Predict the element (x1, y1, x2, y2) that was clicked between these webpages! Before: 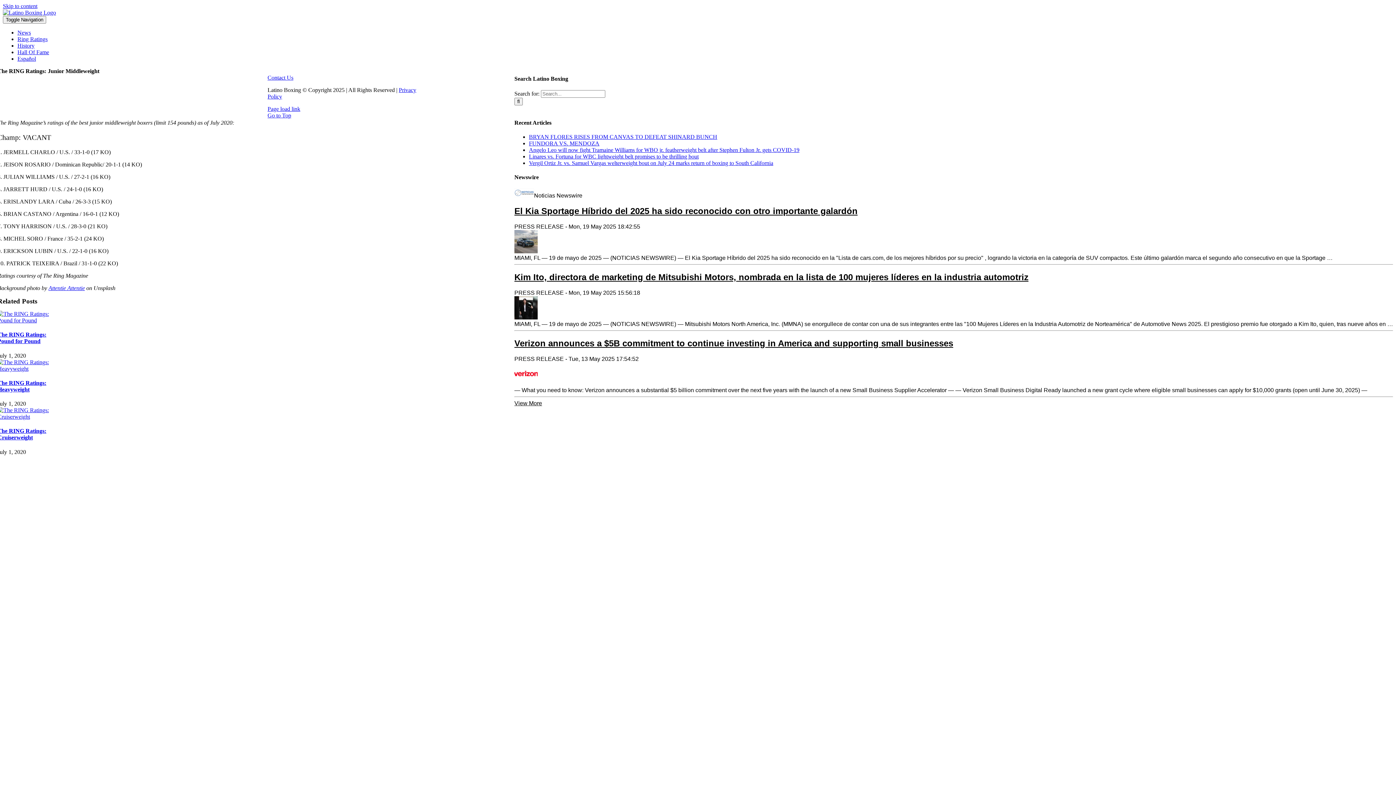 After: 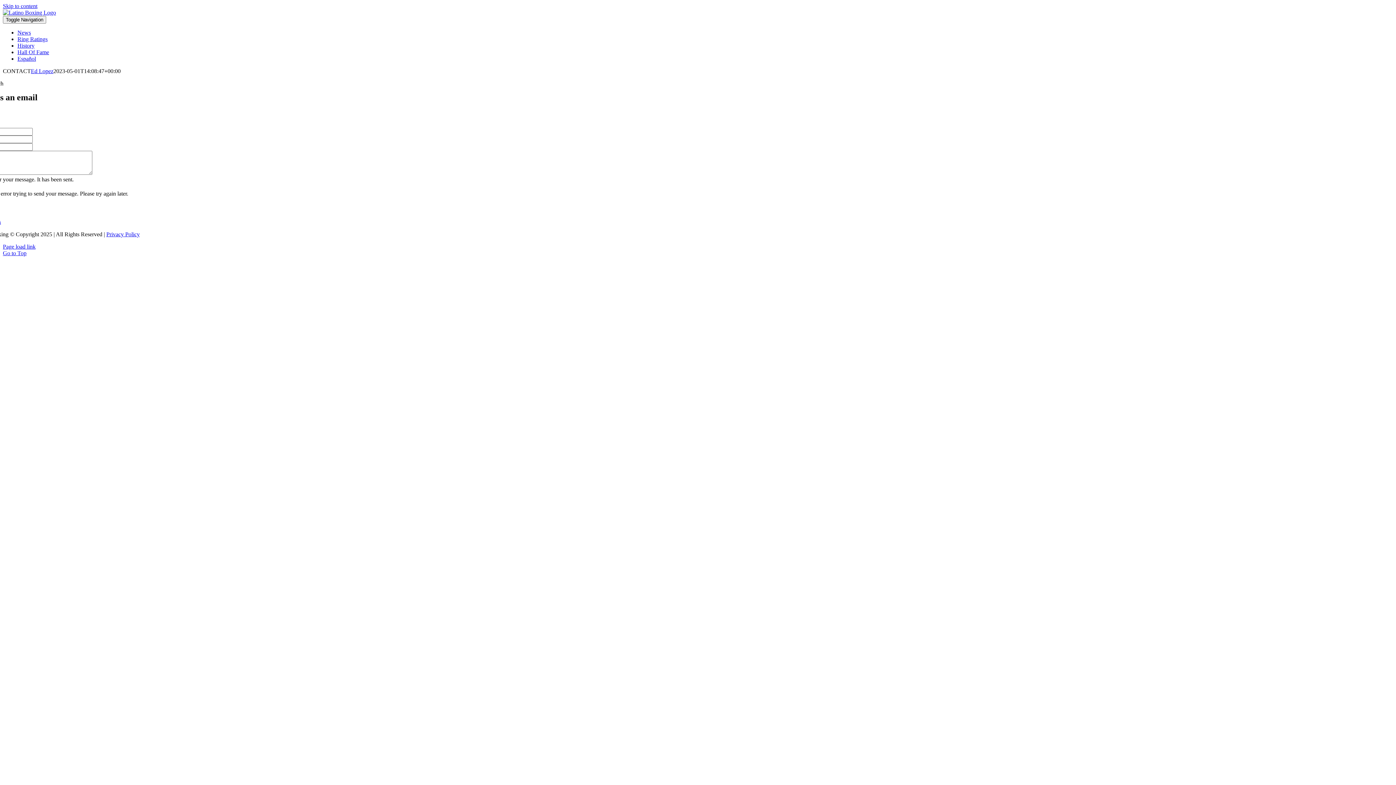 Action: bbox: (267, 74, 293, 80) label: Contact Us